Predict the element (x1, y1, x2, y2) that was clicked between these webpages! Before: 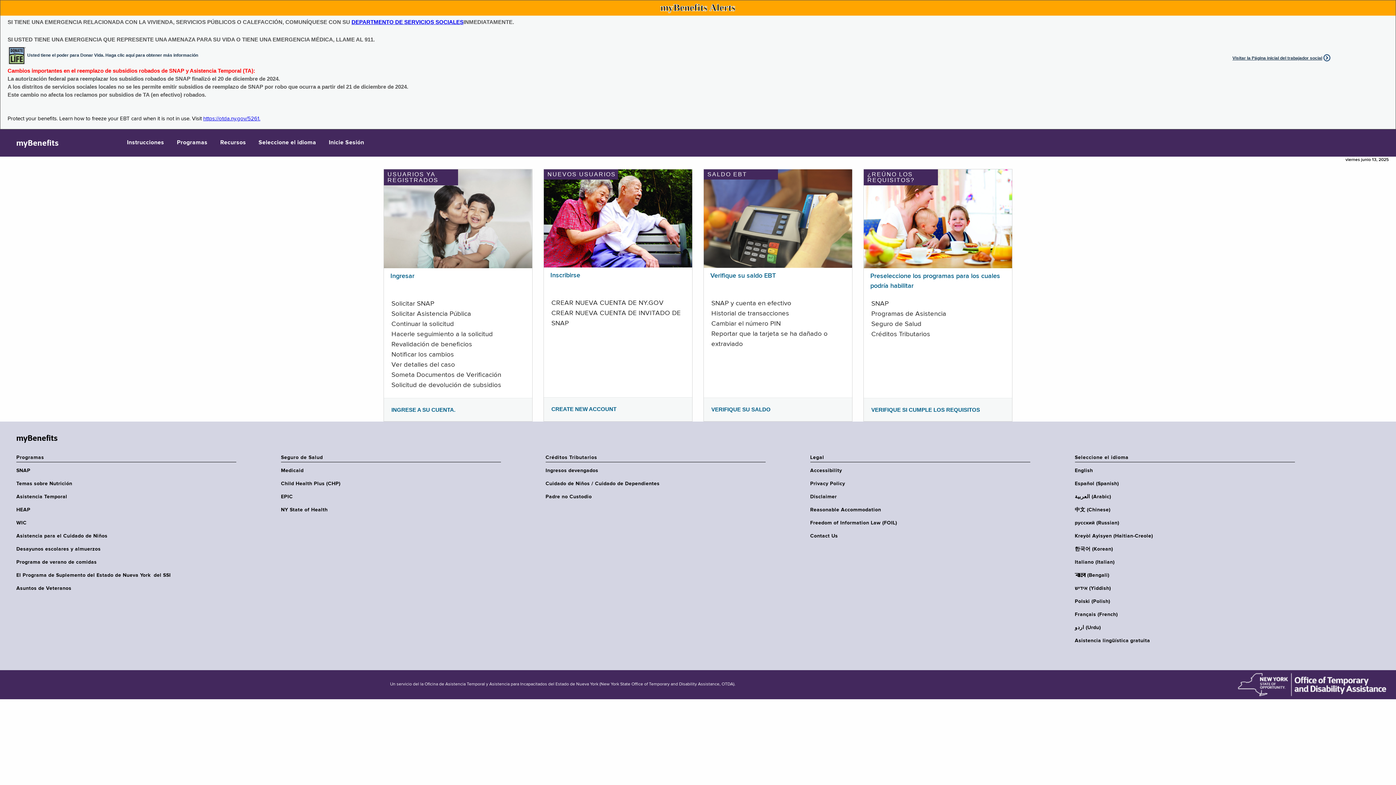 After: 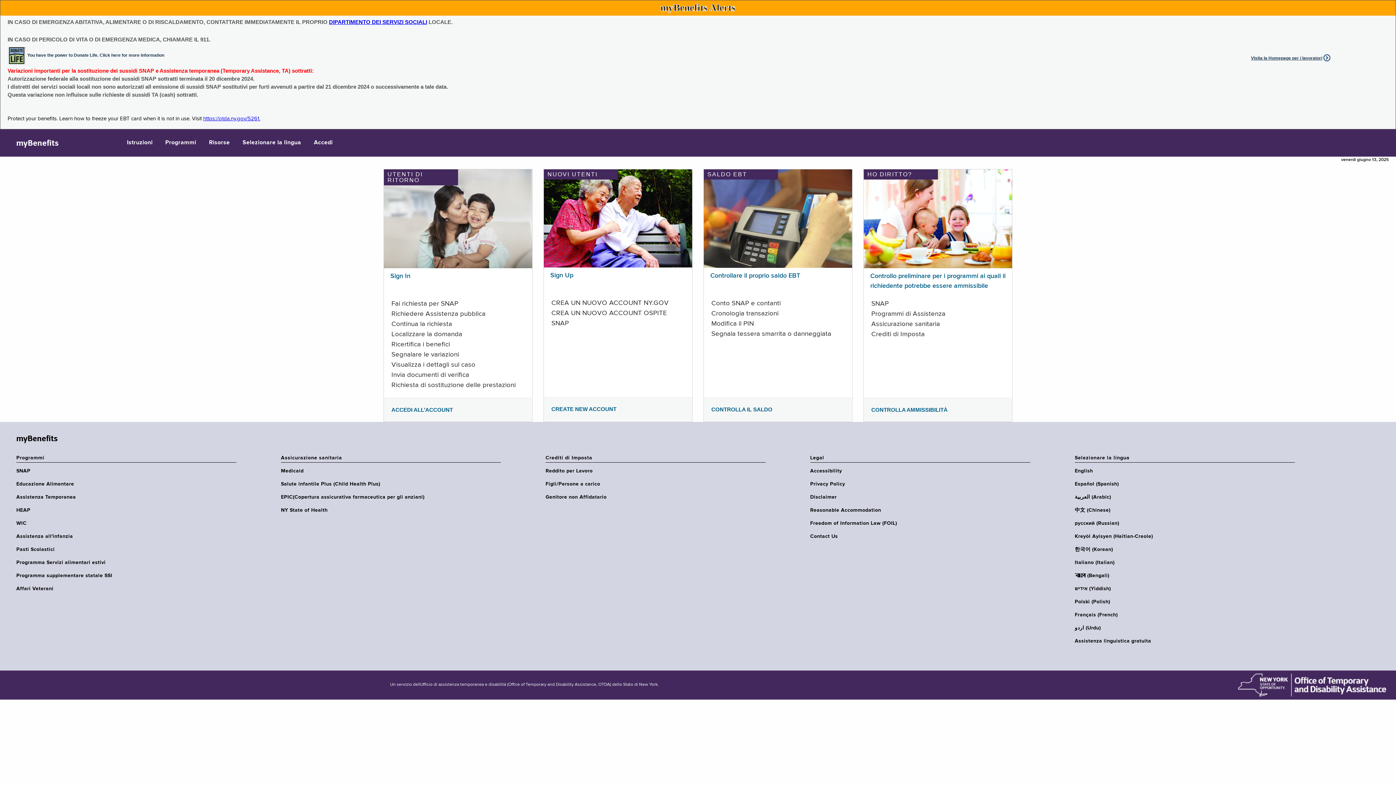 Action: label: Italiano (Italian) bbox: (1075, 559, 1299, 565)